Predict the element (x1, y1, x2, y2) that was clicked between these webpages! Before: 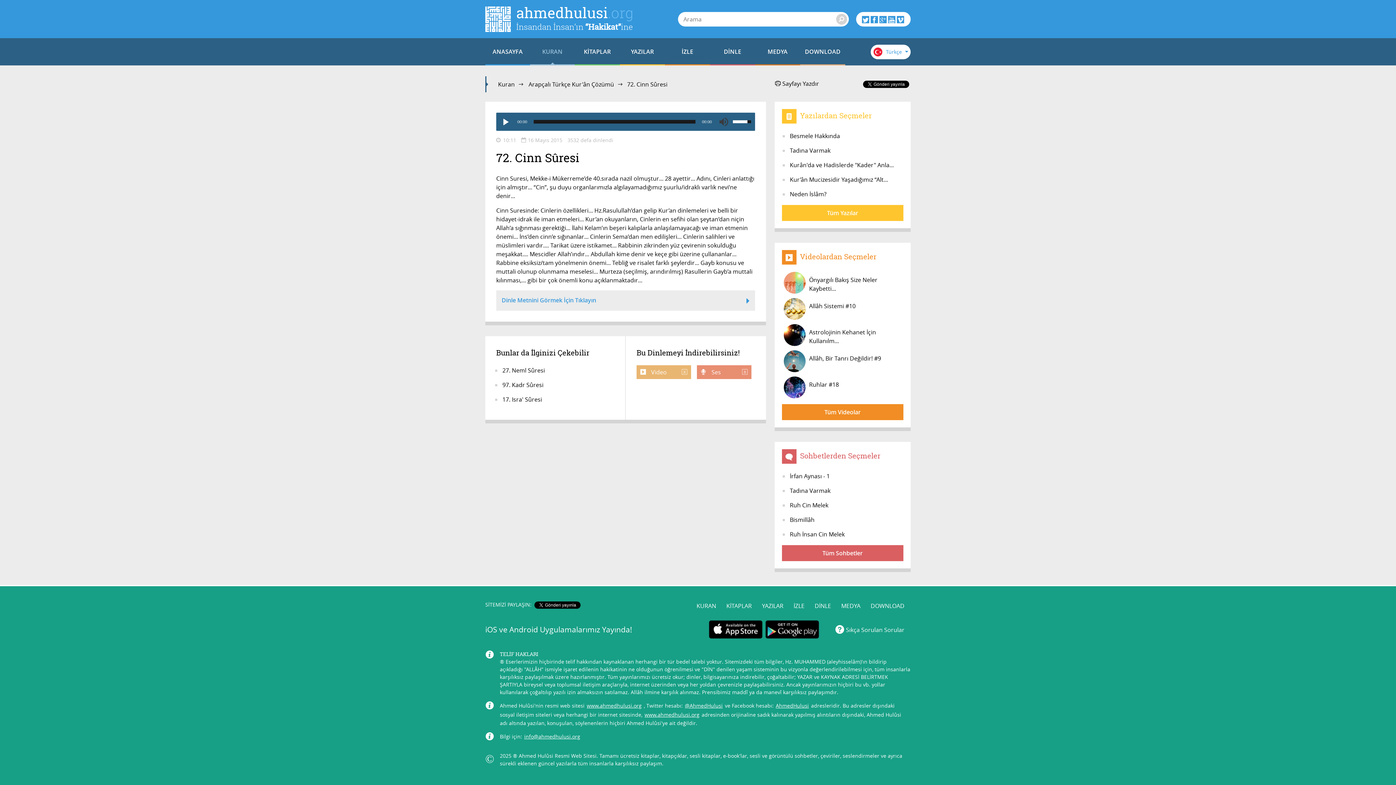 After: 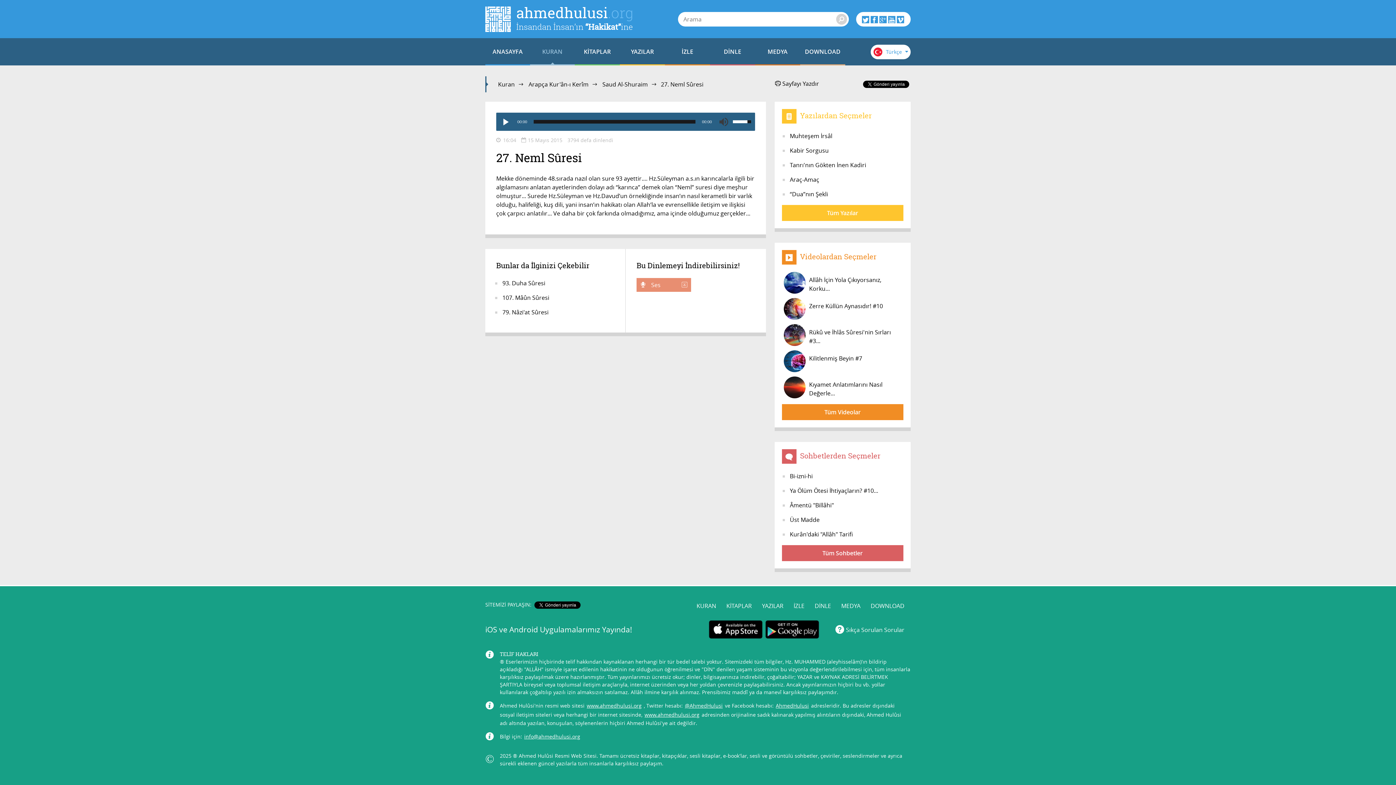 Action: bbox: (501, 365, 614, 375) label: 27. Neml Sûresi